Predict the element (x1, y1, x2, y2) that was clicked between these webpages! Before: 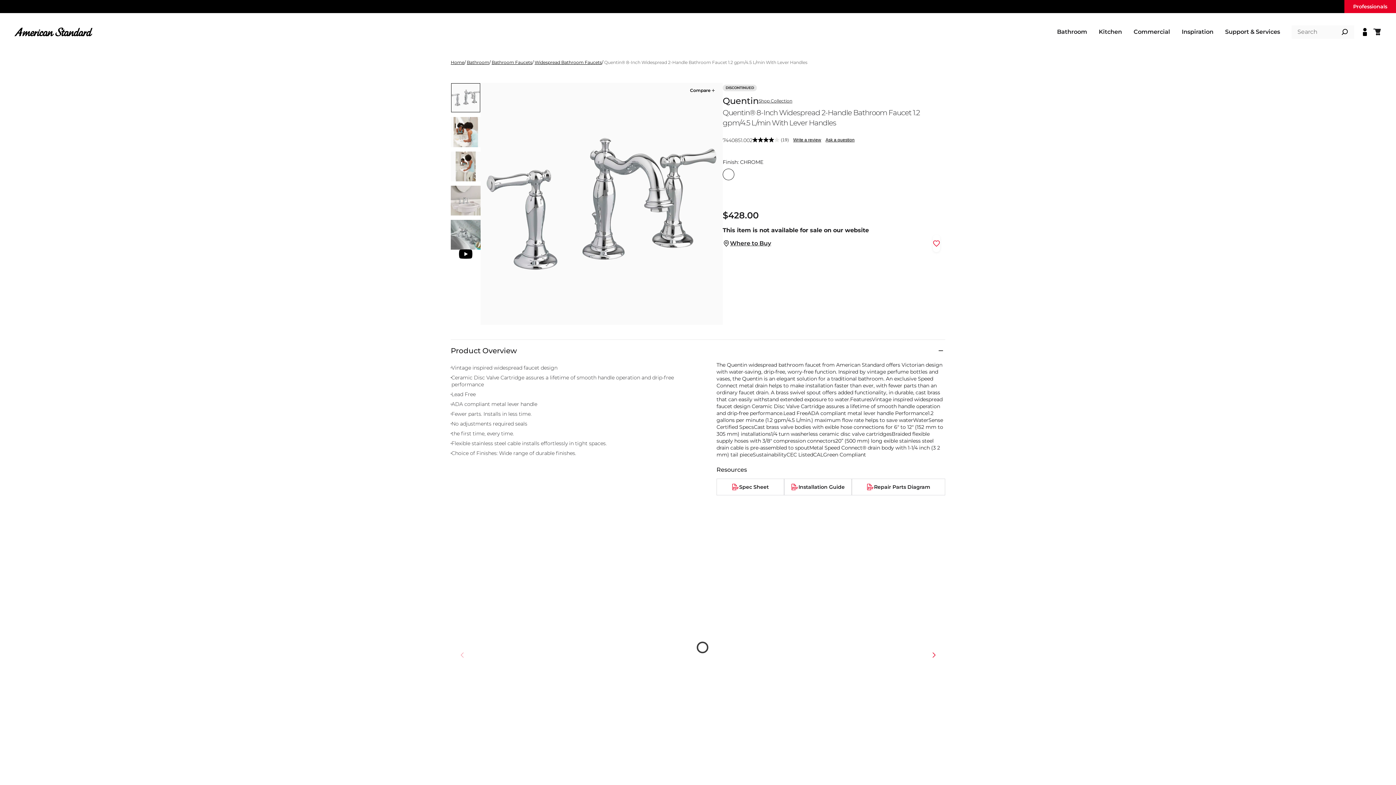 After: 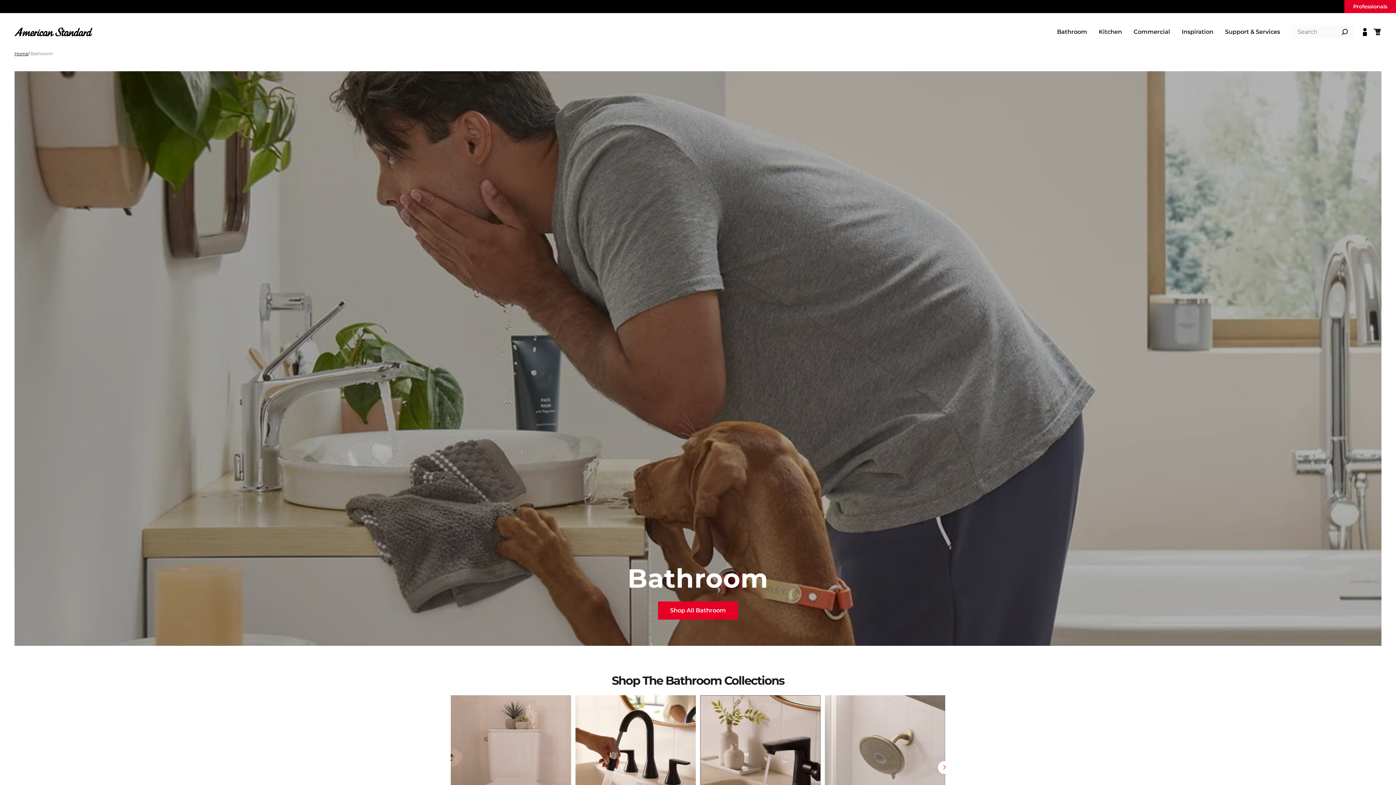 Action: label: Bathroom bbox: (466, 59, 489, 65)